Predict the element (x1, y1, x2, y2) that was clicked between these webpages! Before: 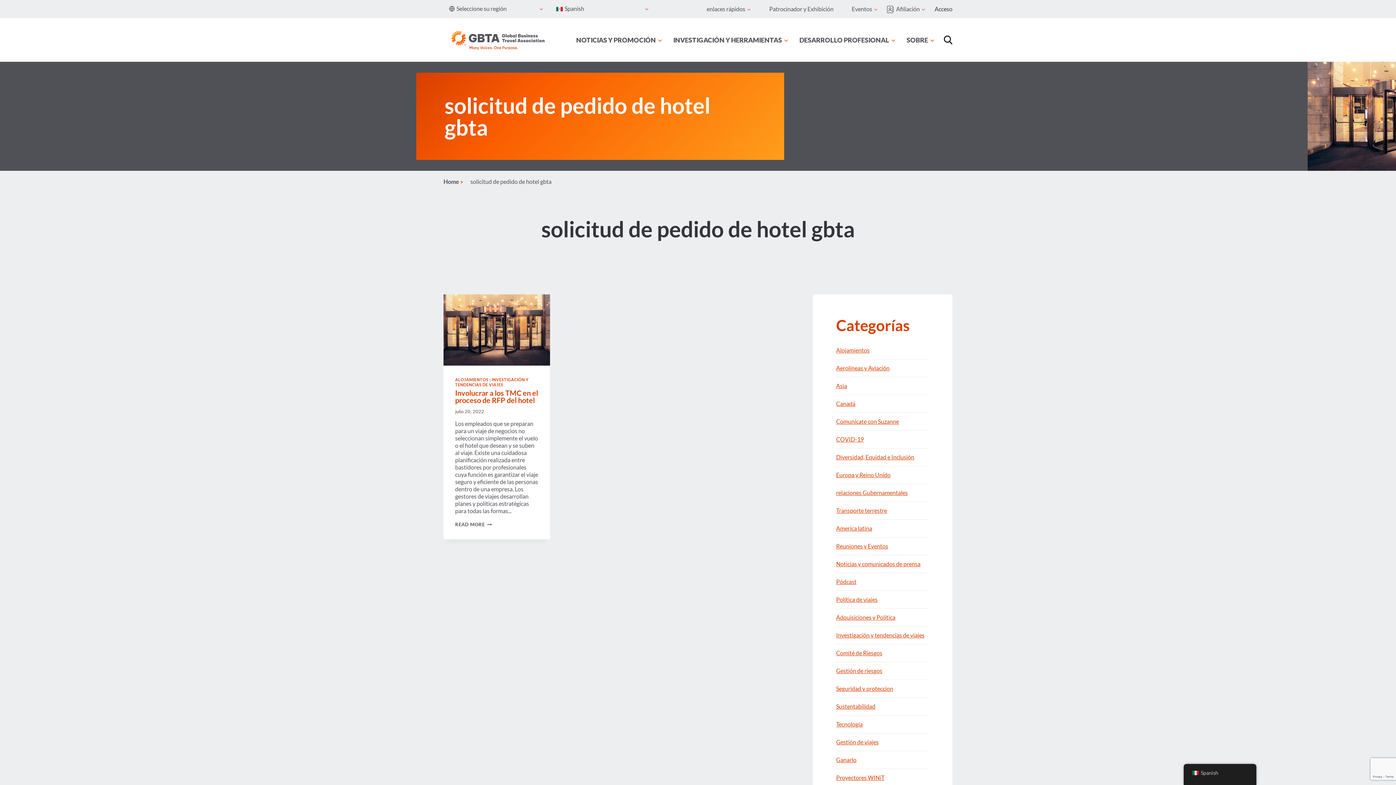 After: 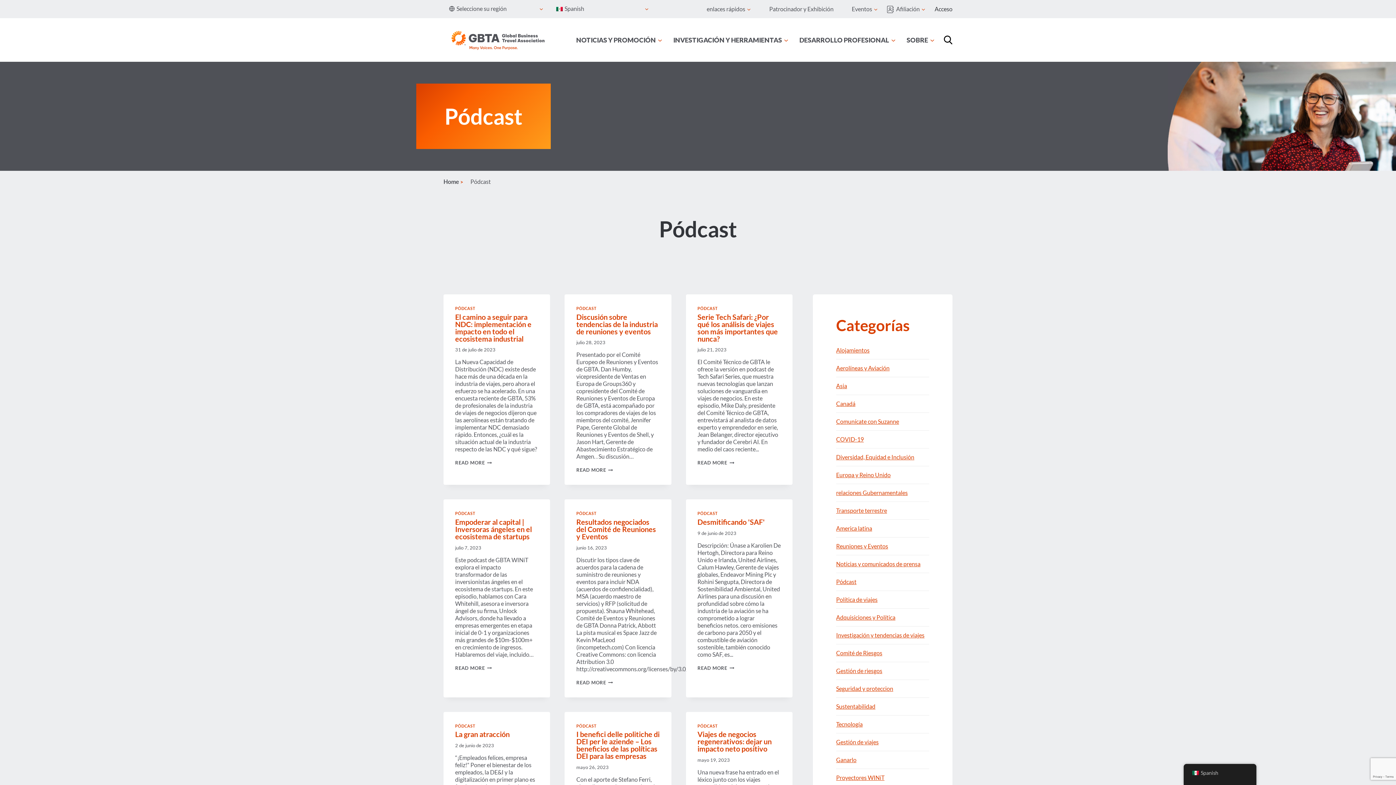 Action: label: Pódcast bbox: (836, 578, 856, 585)